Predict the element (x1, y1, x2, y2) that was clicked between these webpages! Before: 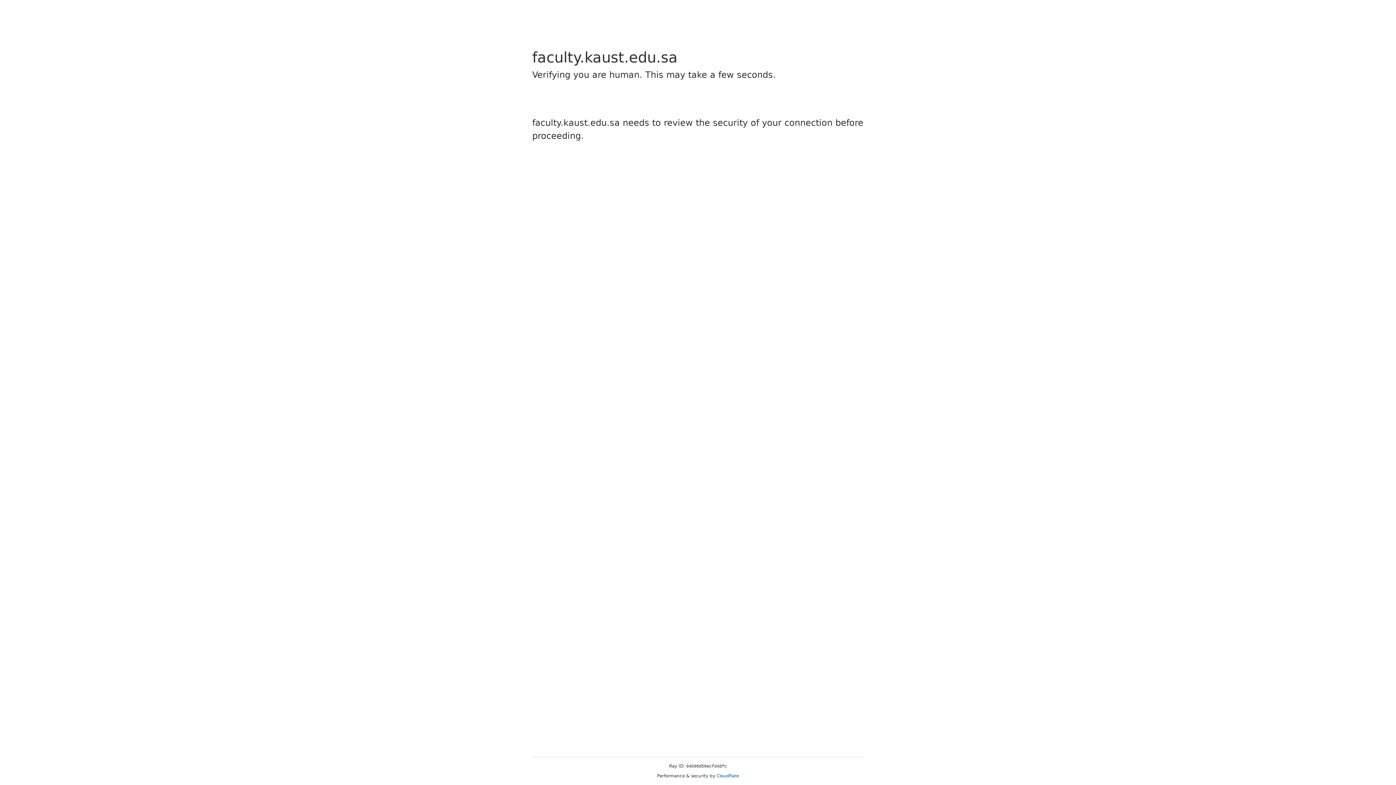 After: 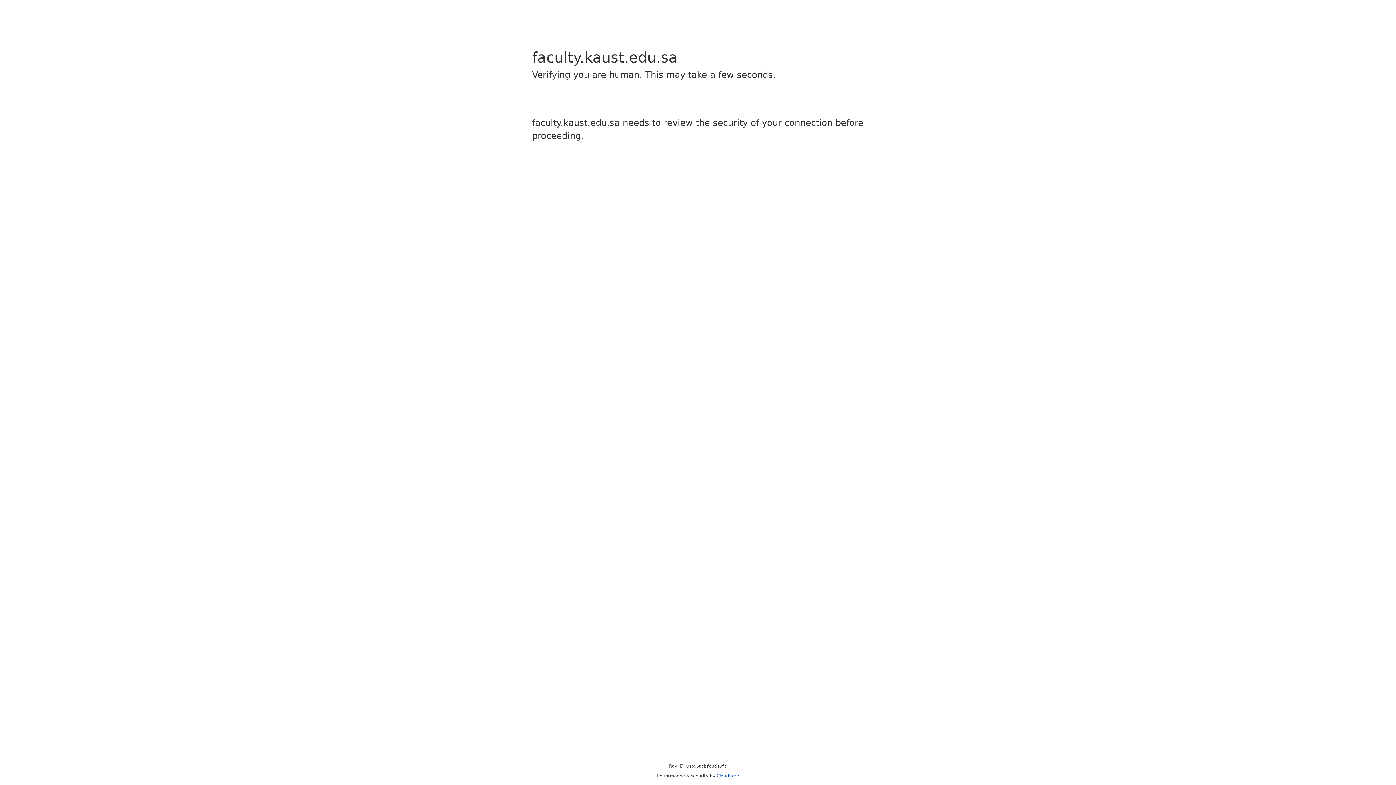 Action: bbox: (716, 773, 739, 778) label: Cloudflare